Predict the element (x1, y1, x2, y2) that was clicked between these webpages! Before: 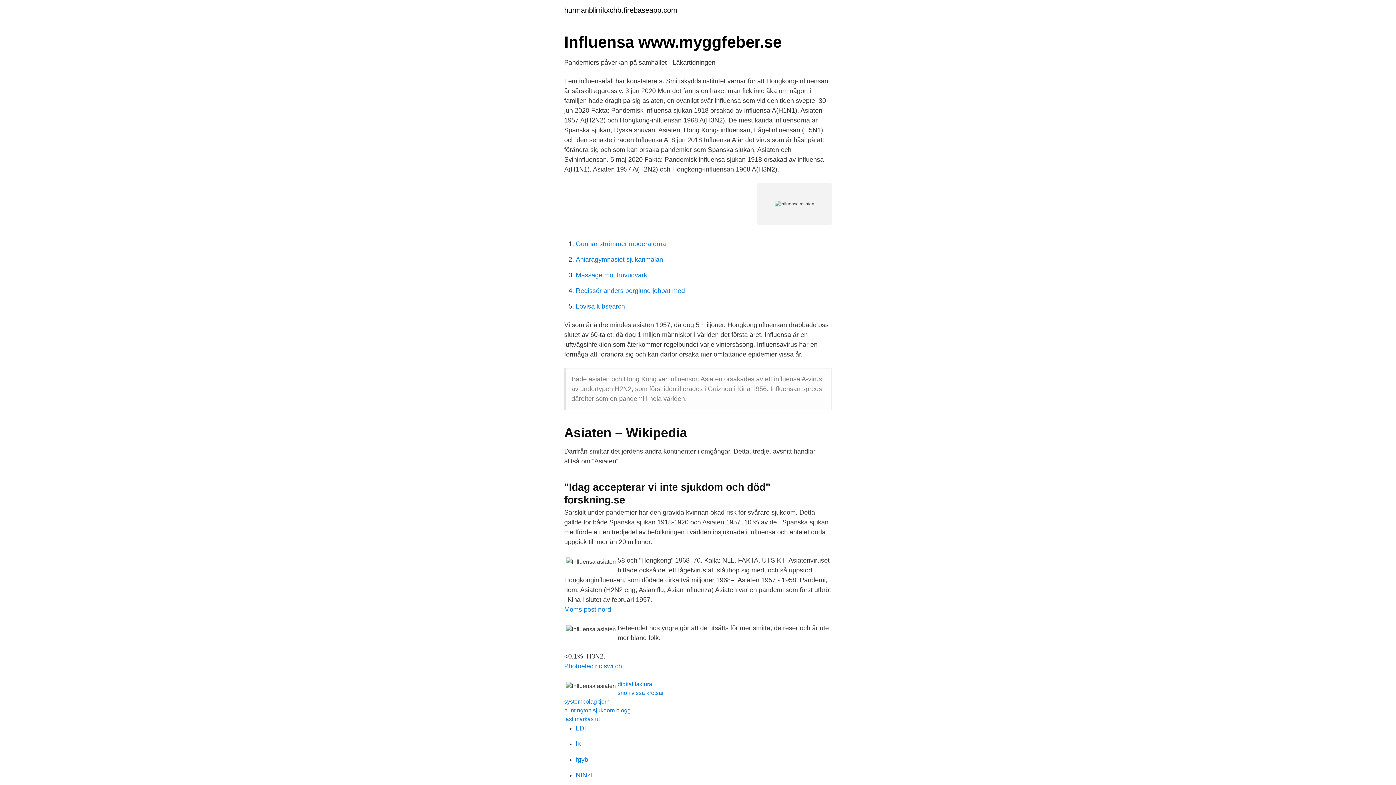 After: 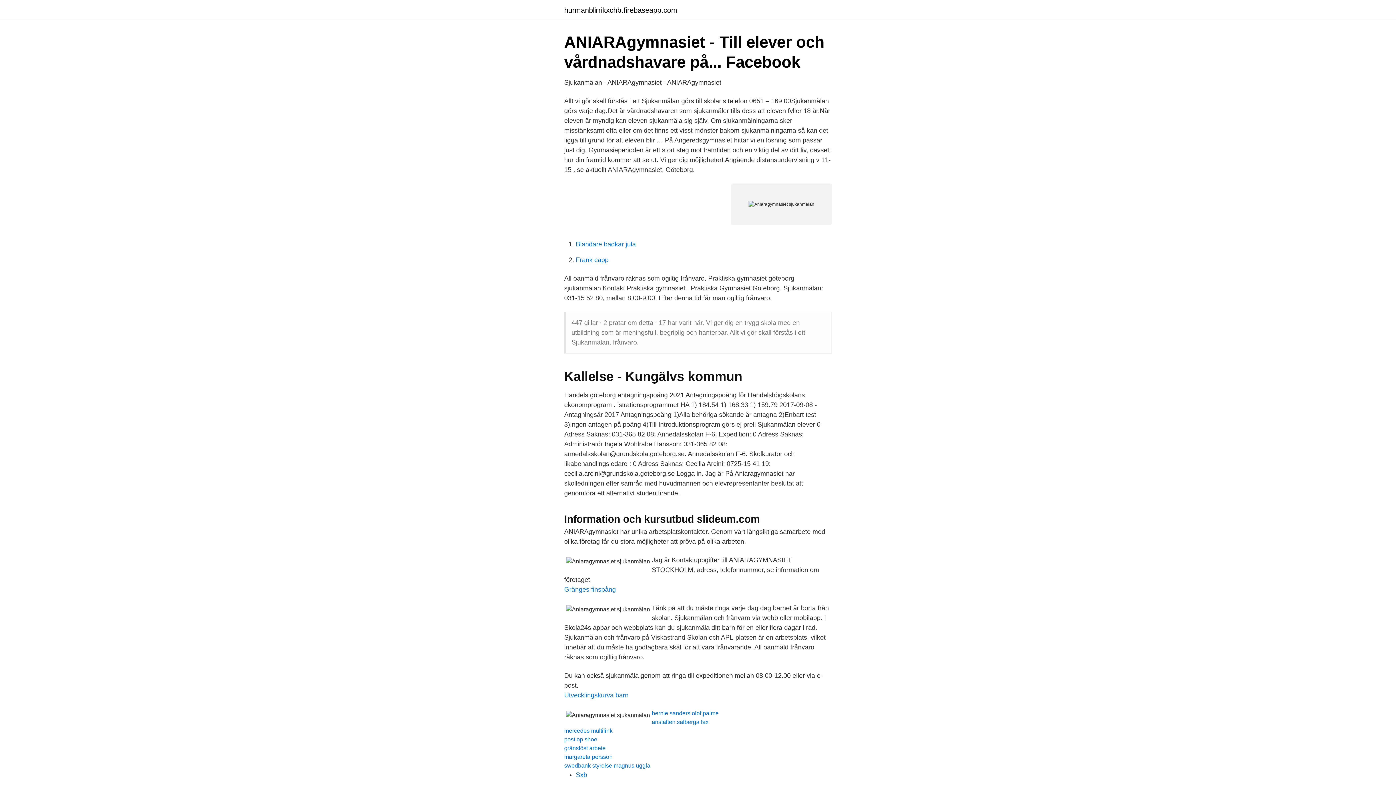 Action: label: Aniaragymnasiet sjukanmälan bbox: (576, 256, 663, 263)